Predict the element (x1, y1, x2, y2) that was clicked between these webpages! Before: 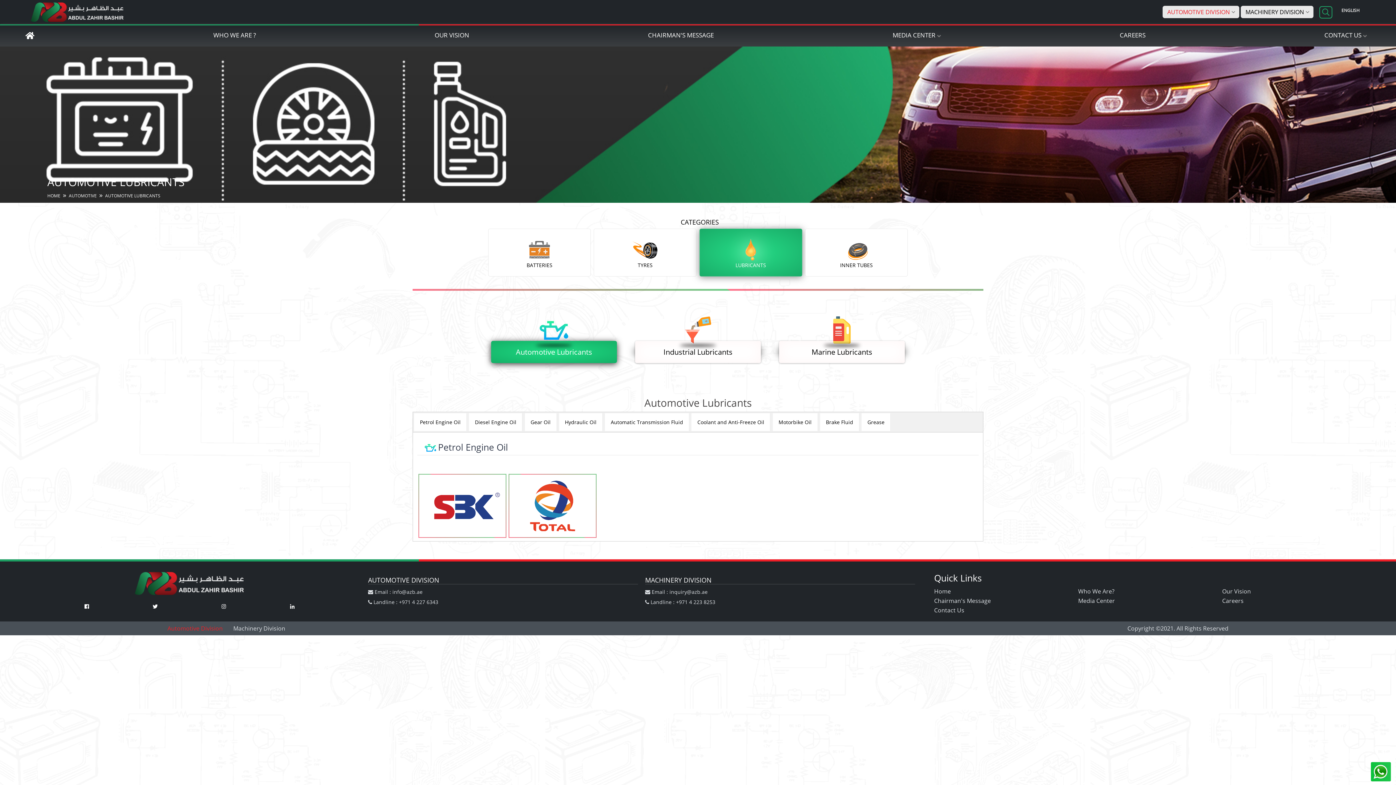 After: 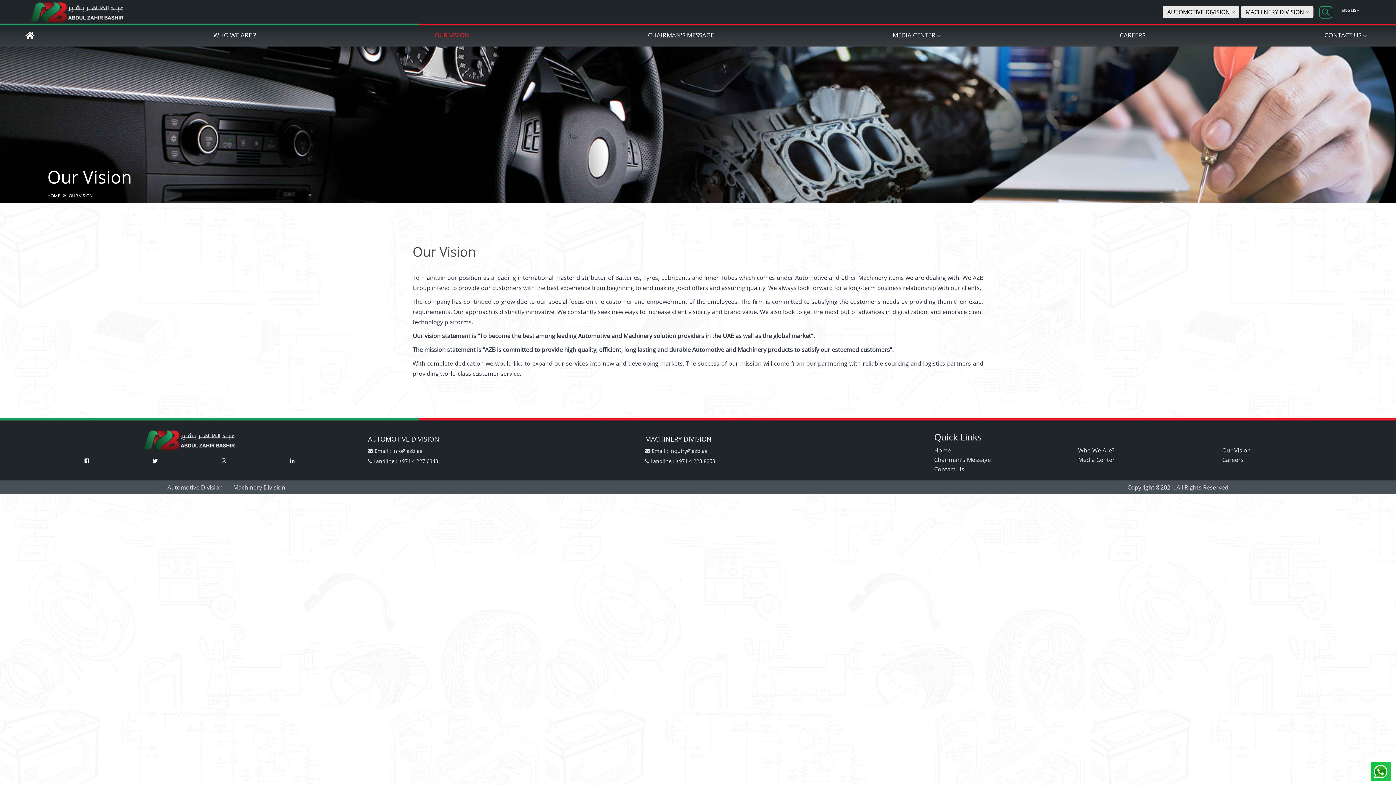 Action: bbox: (434, 30, 472, 40) label: OUR VISION